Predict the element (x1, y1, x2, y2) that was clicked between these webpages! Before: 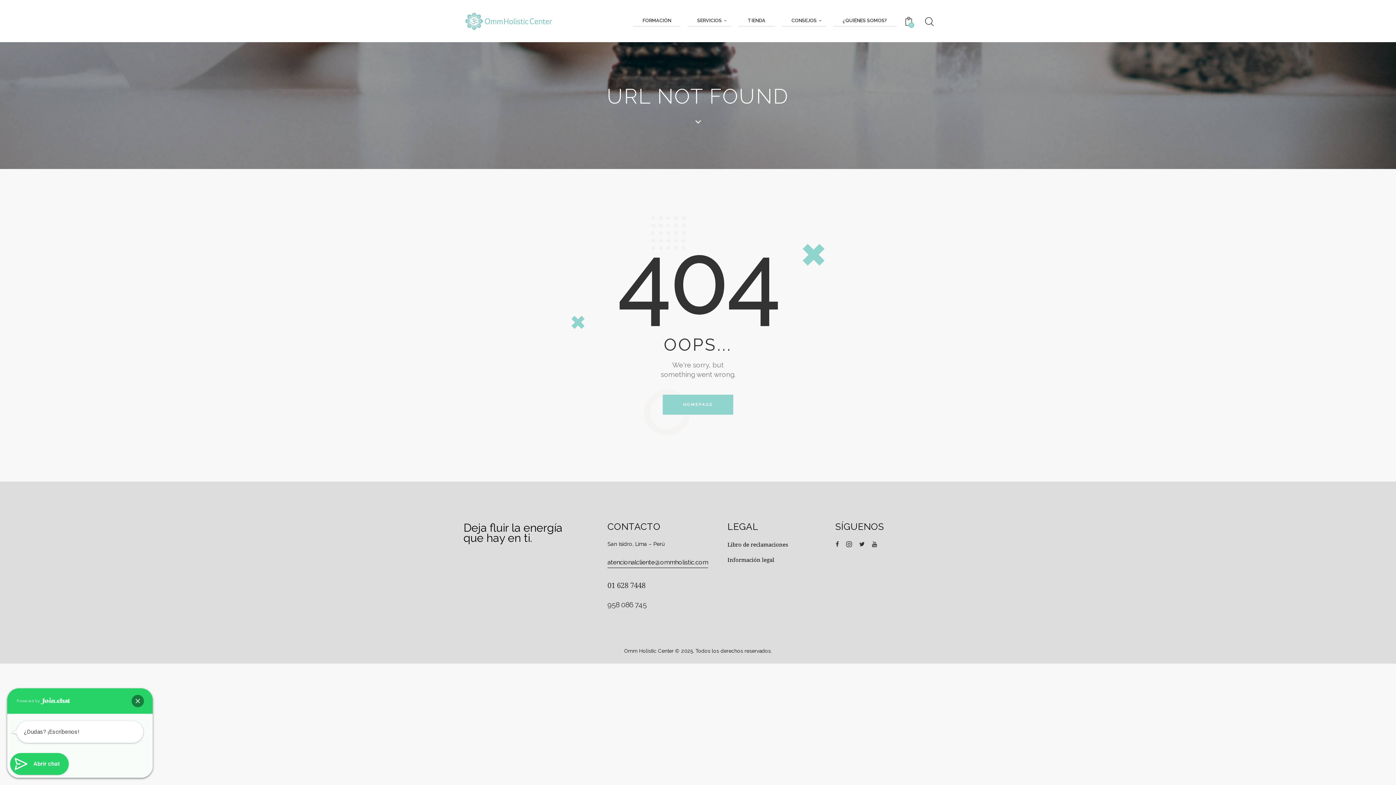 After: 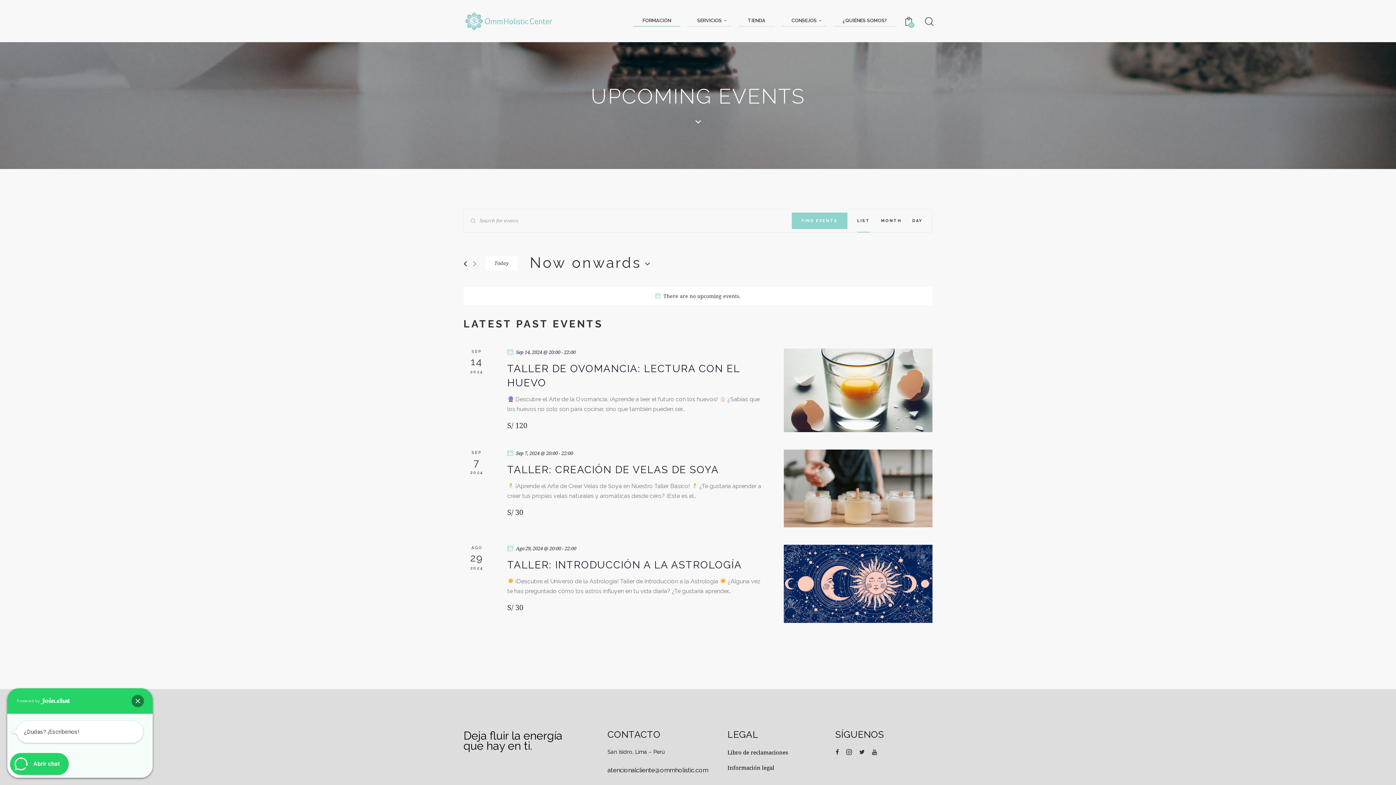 Action: bbox: (633, 15, 680, 26) label: FORMACIÓN